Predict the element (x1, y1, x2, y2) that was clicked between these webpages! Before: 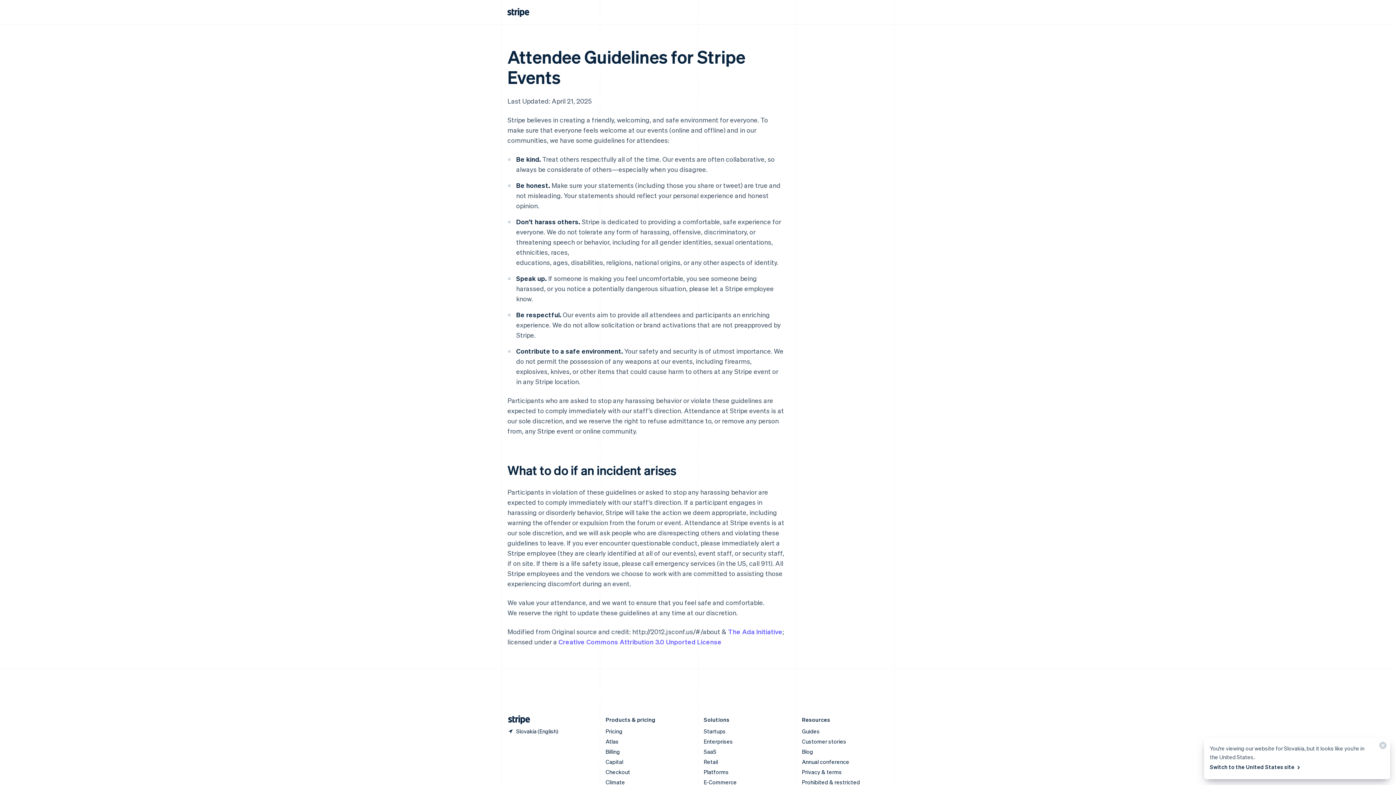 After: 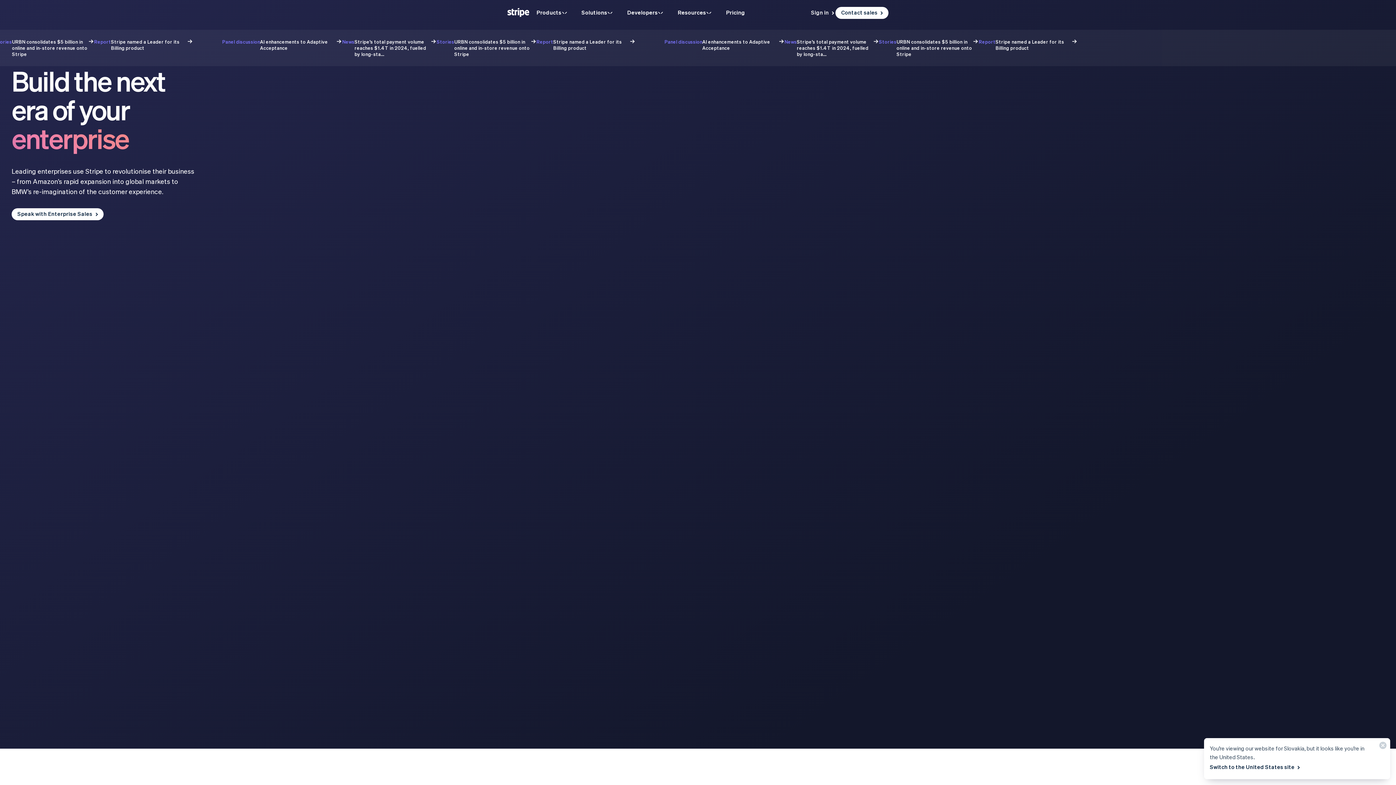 Action: bbox: (704, 738, 733, 745) label: Enterprises